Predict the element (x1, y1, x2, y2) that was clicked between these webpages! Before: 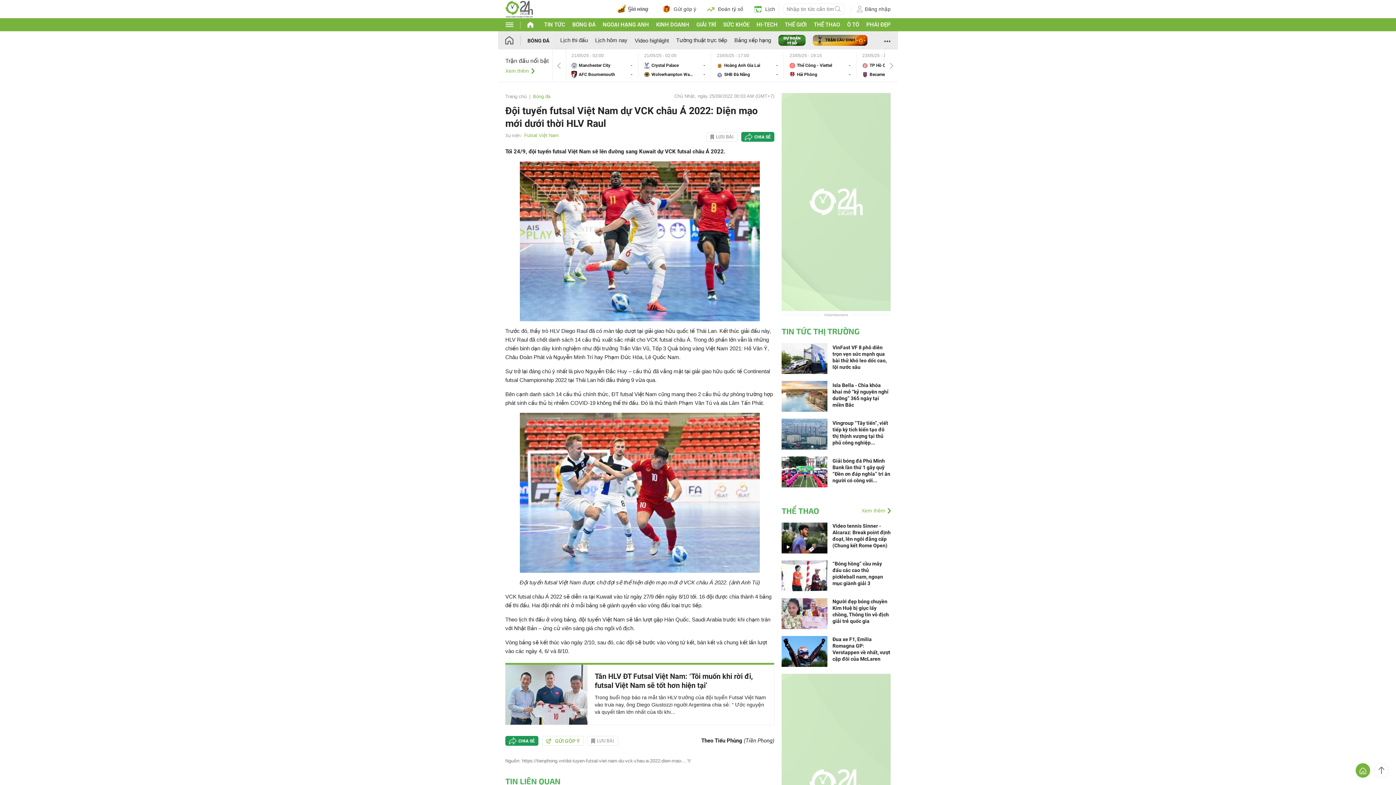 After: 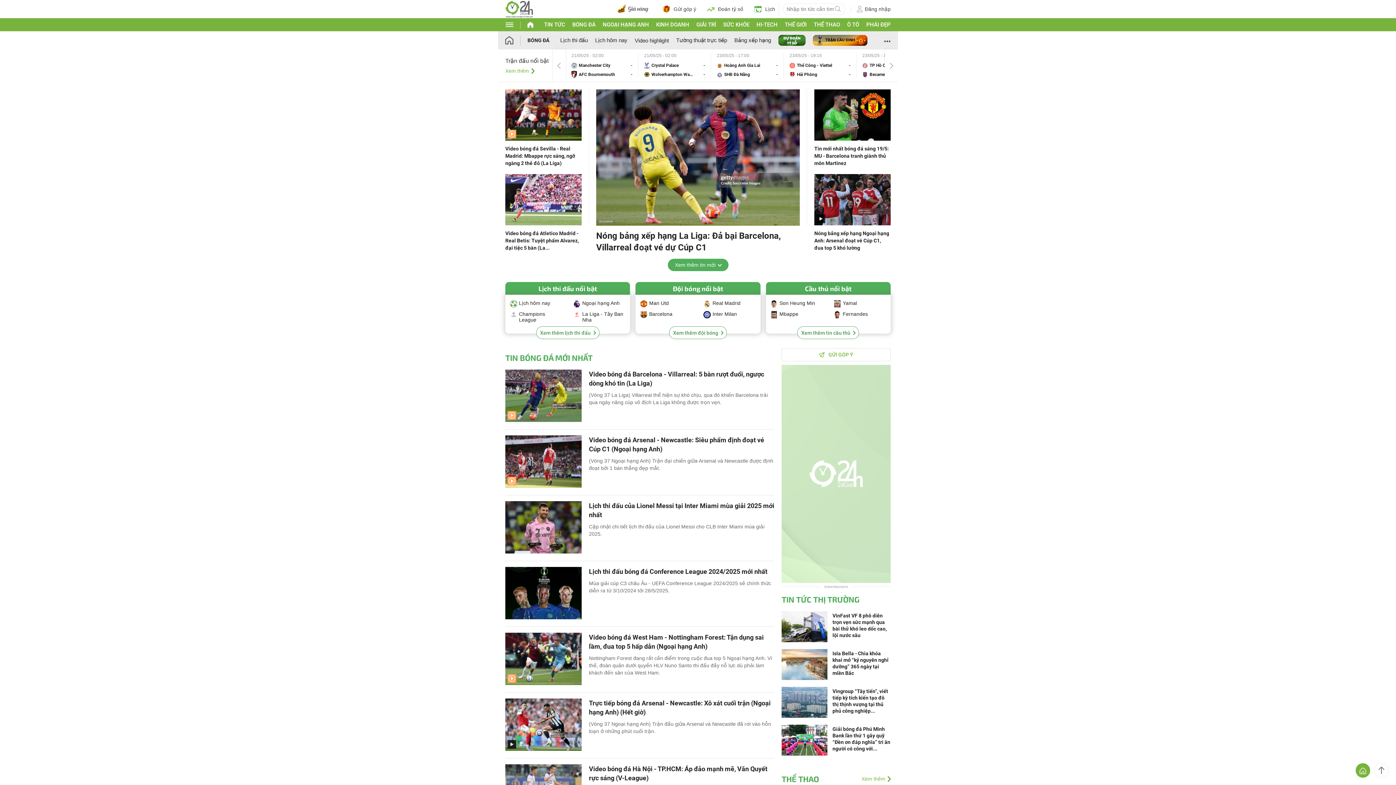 Action: bbox: (572, 21, 595, 28) label: BÓNG ĐÁ